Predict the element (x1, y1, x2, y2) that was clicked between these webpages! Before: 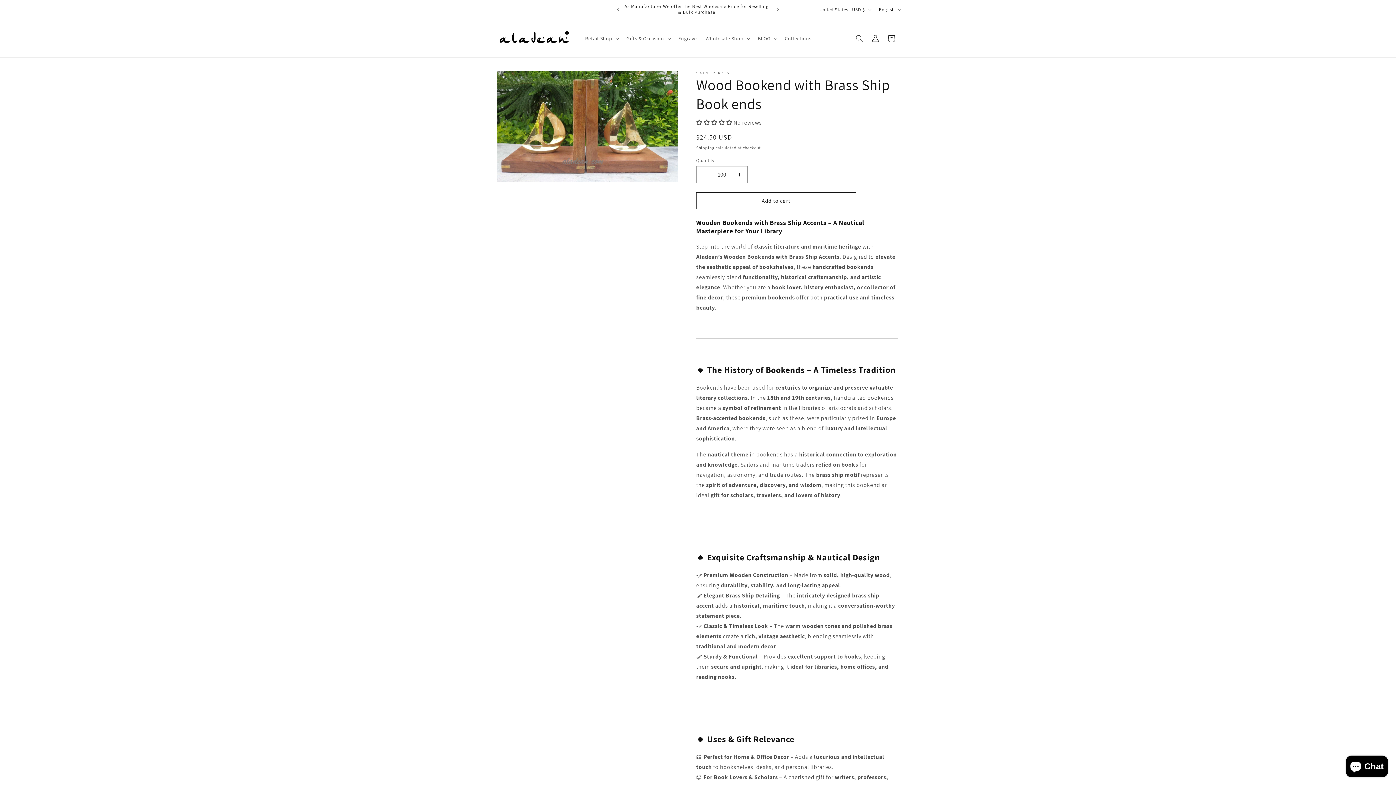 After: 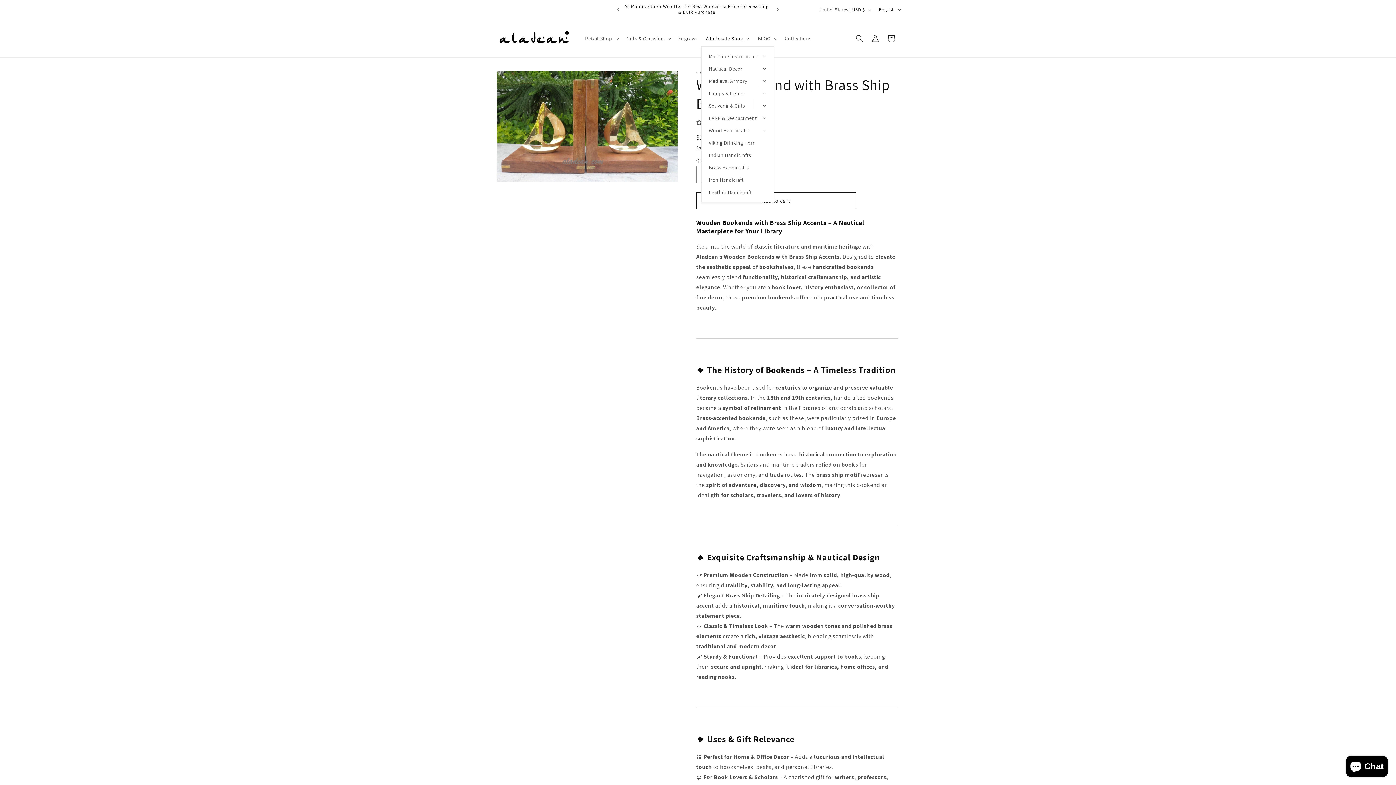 Action: label: Wholesale Shop bbox: (701, 30, 753, 46)